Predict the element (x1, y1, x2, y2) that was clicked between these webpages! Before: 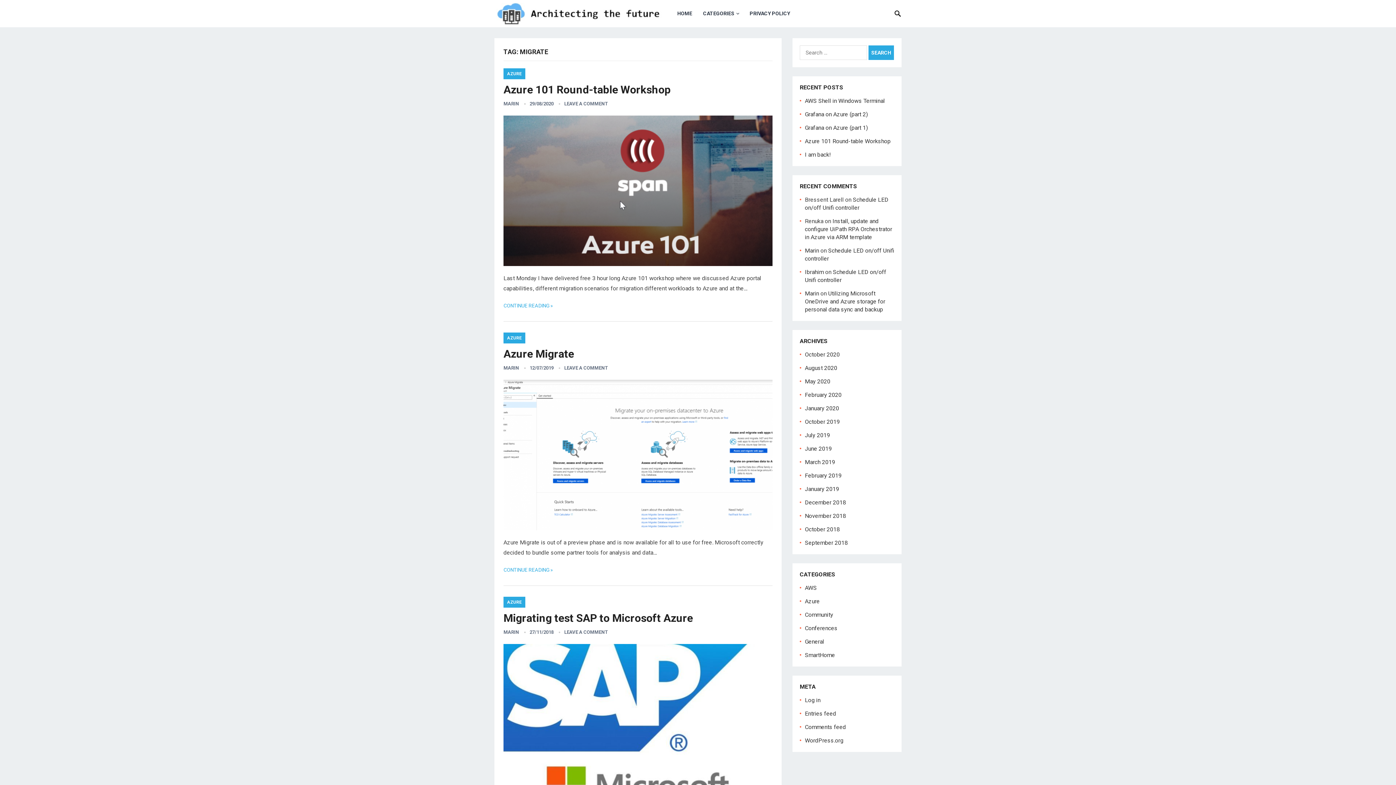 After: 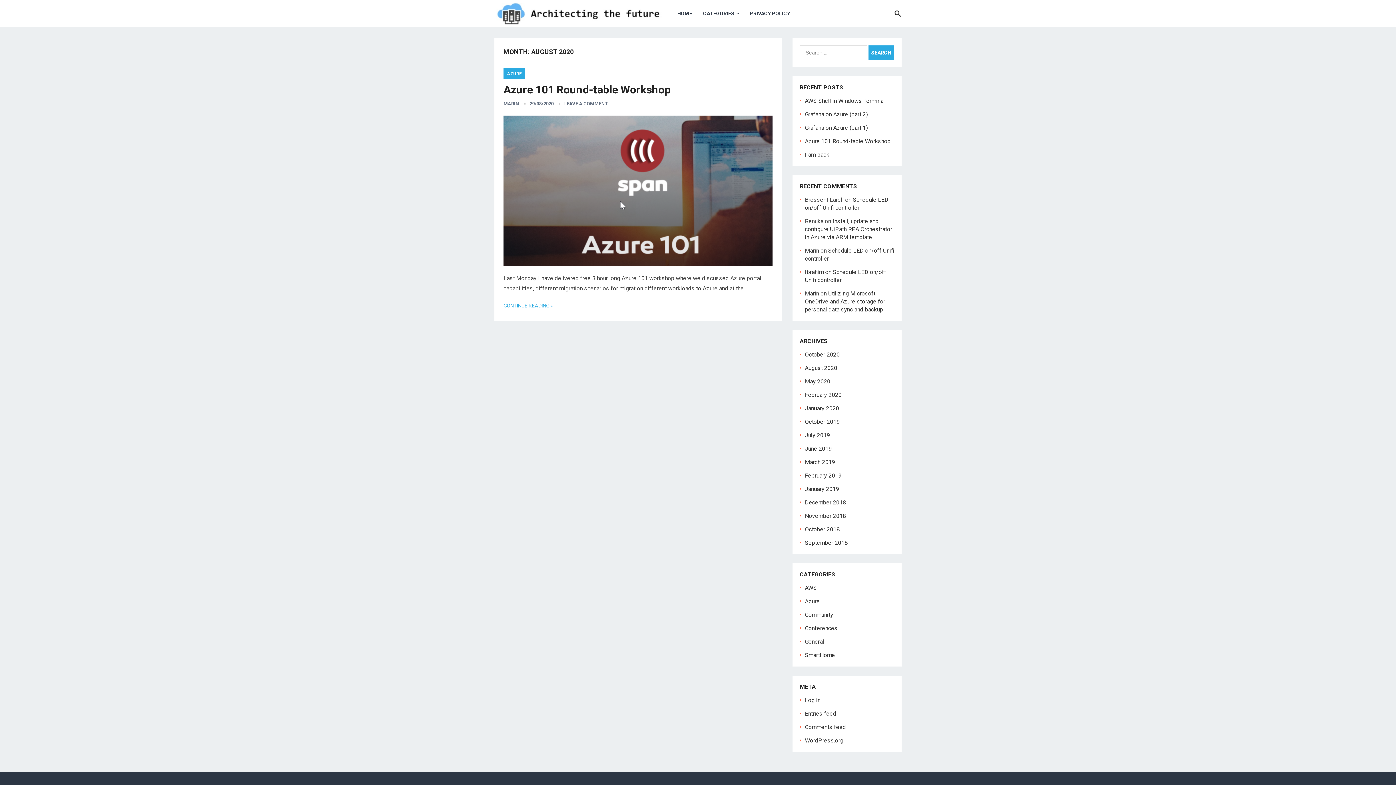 Action: bbox: (805, 364, 837, 371) label: August 2020